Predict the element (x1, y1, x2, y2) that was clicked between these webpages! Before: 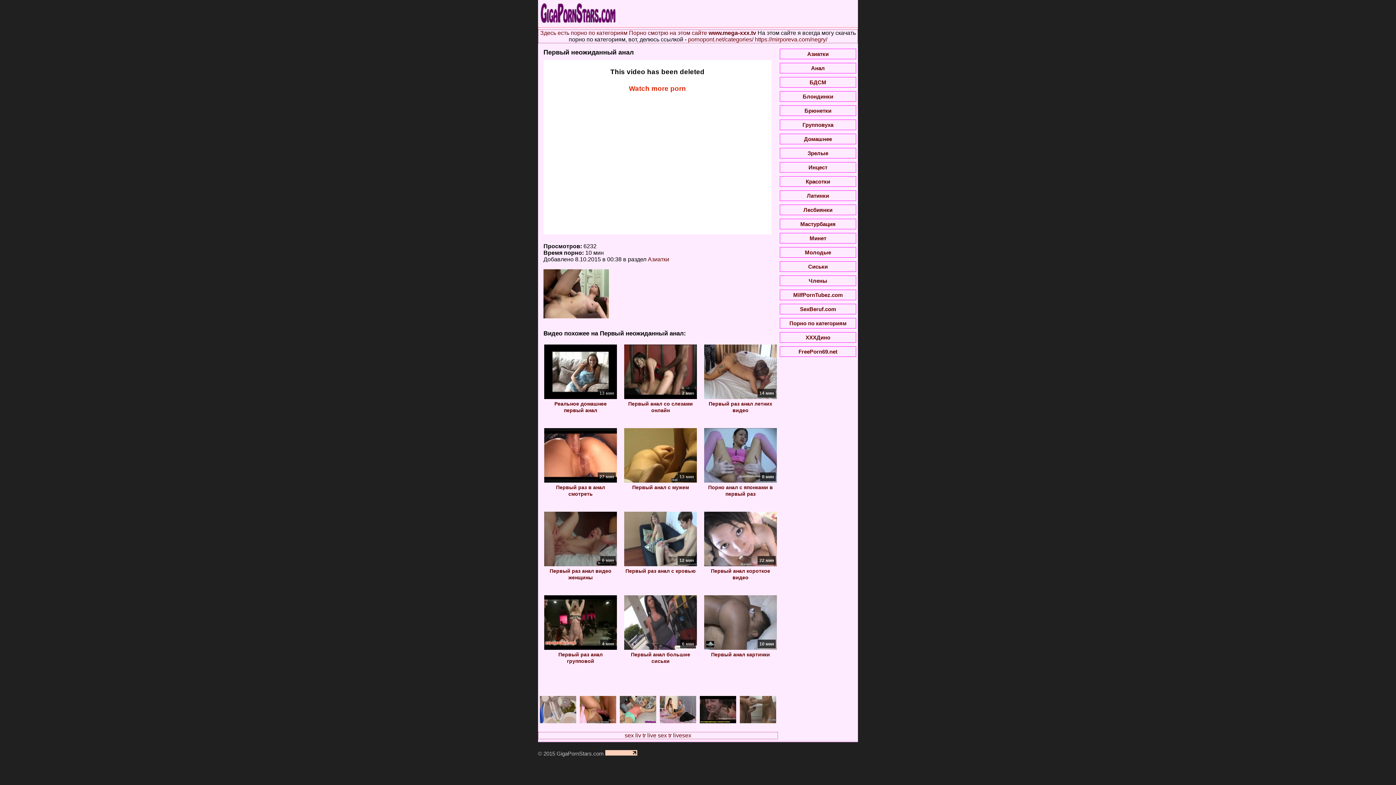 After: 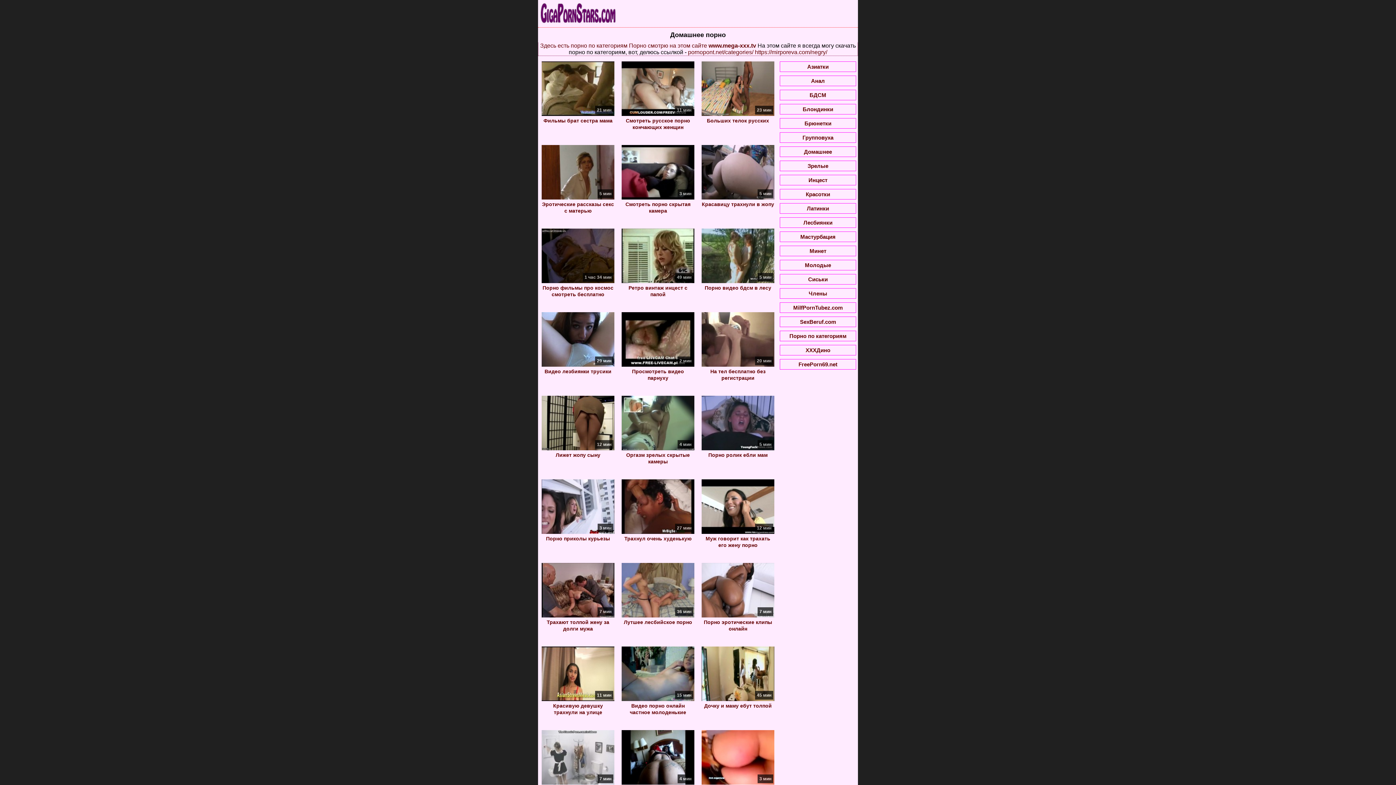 Action: bbox: (778, 133, 858, 144) label: Домашнее